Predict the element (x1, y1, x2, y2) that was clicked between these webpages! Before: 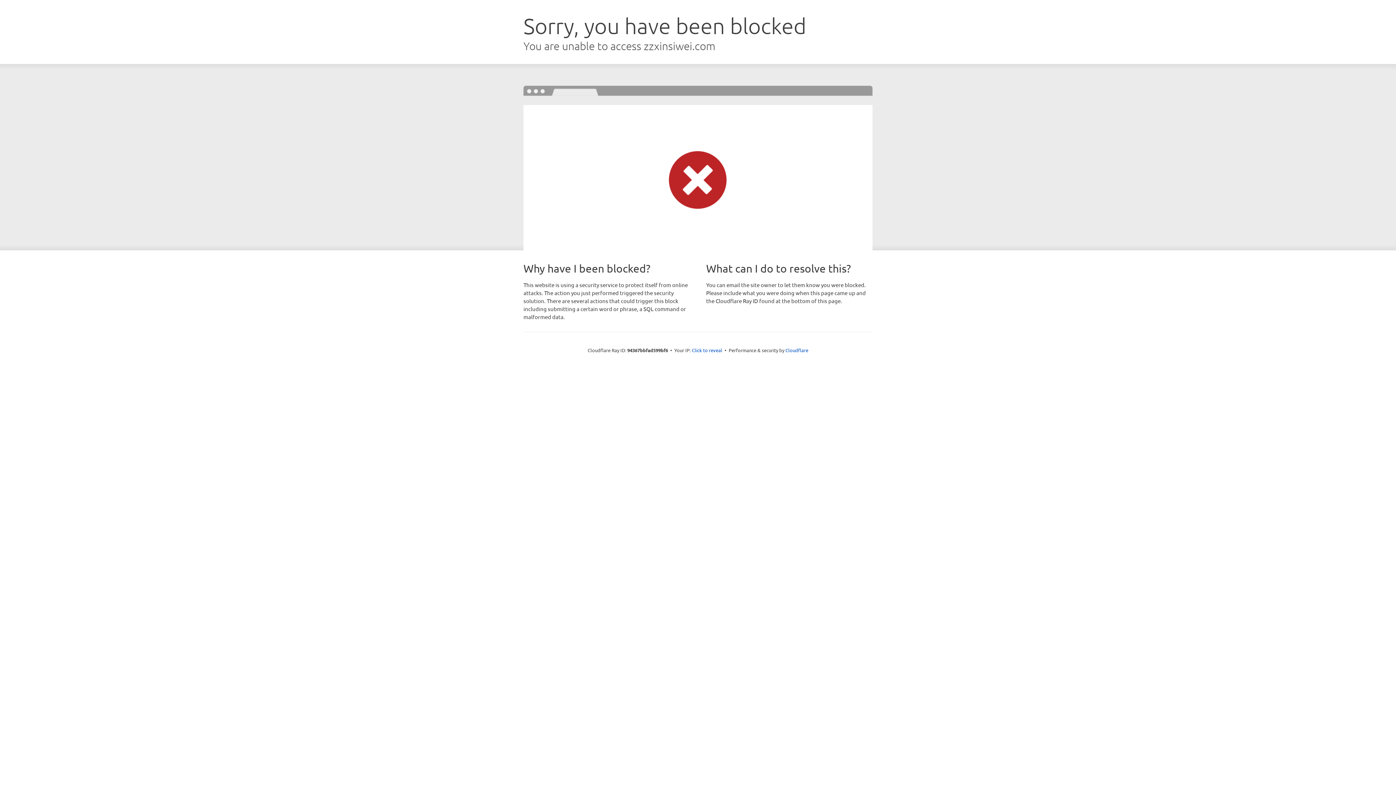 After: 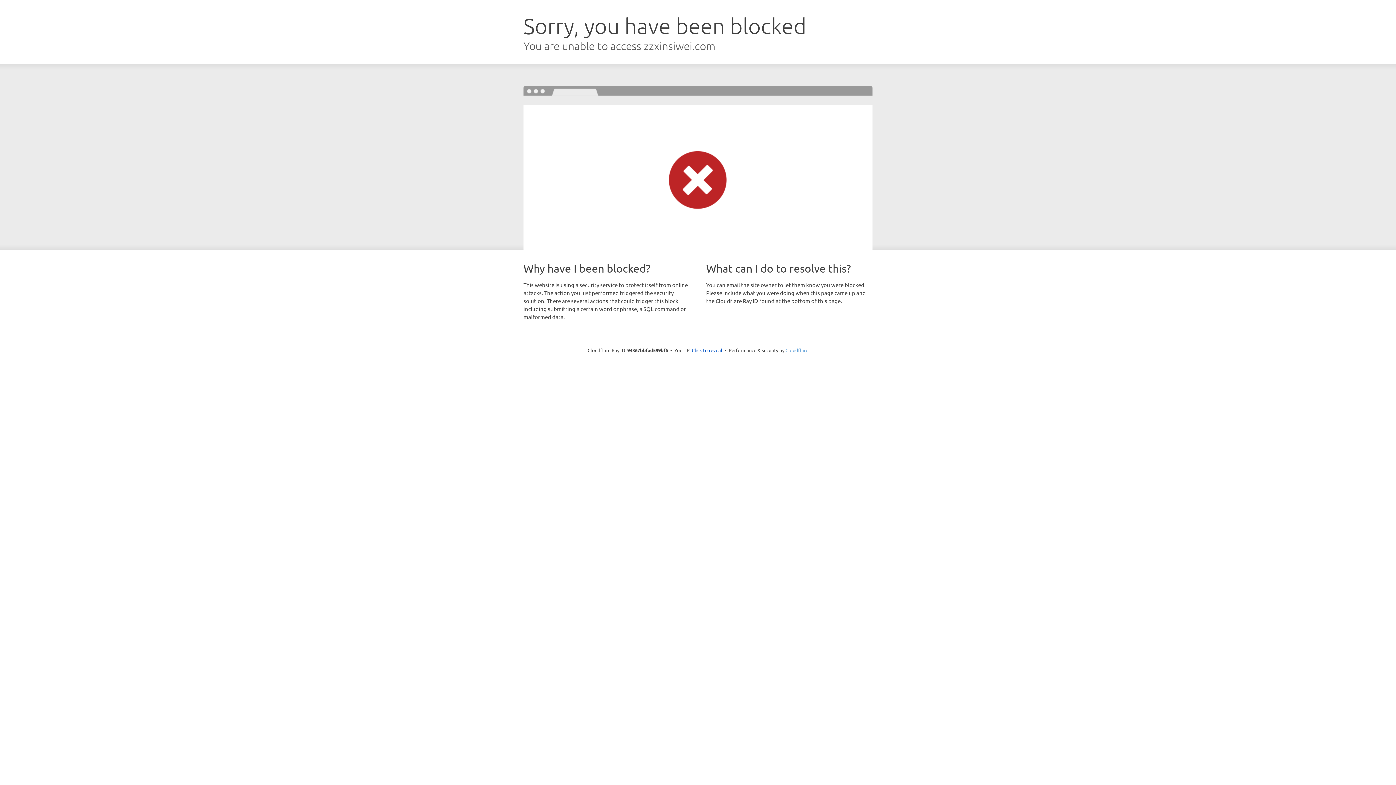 Action: label: Cloudflare bbox: (785, 347, 808, 353)